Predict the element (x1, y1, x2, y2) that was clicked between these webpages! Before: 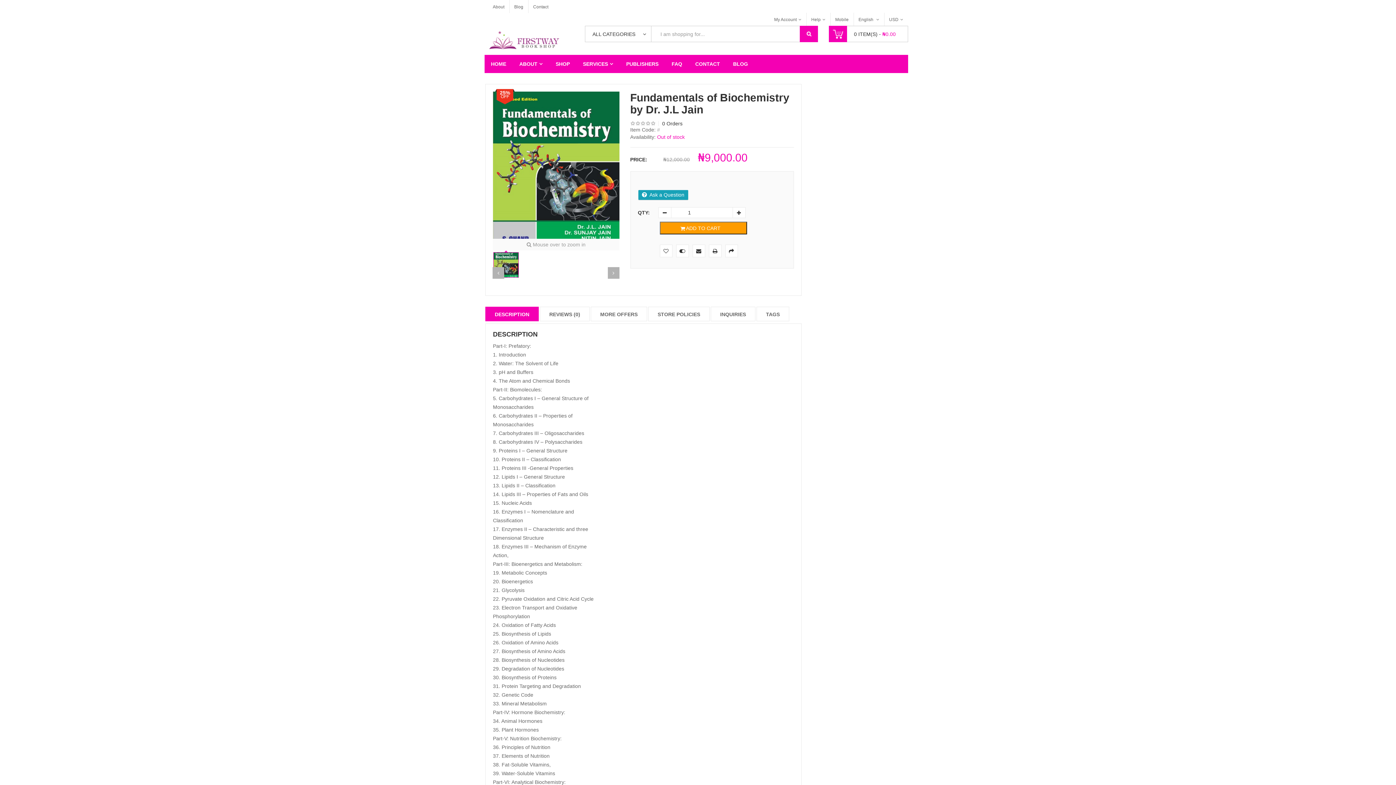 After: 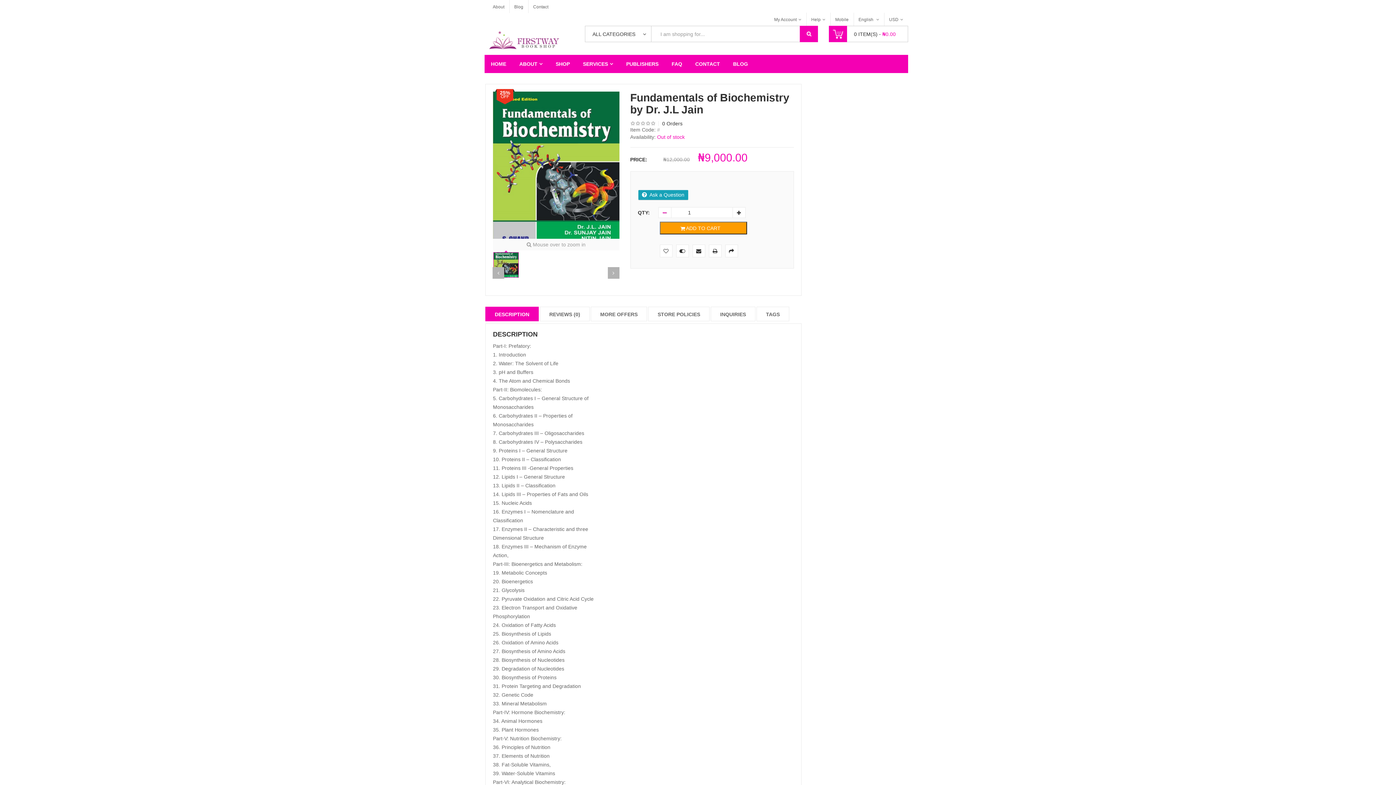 Action: bbox: (658, 207, 671, 217)